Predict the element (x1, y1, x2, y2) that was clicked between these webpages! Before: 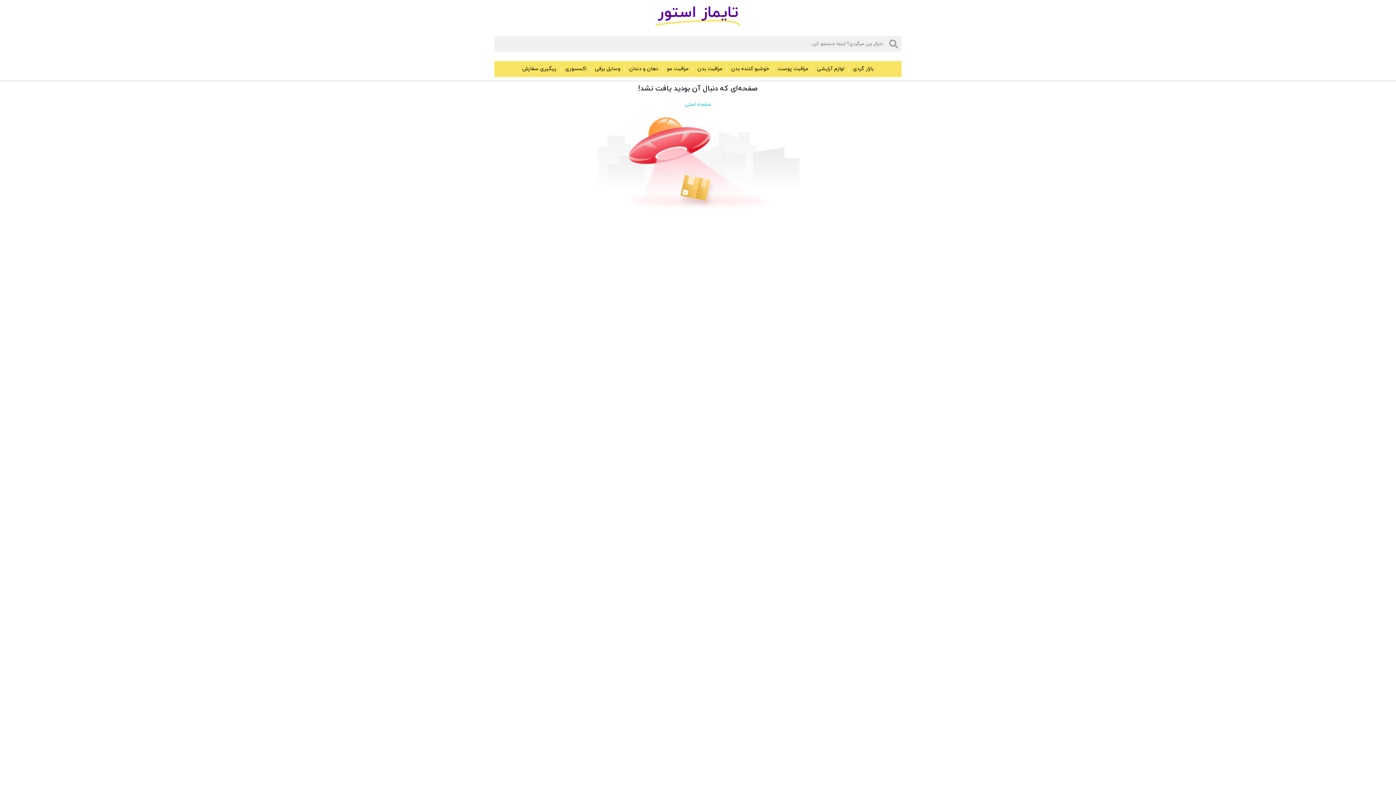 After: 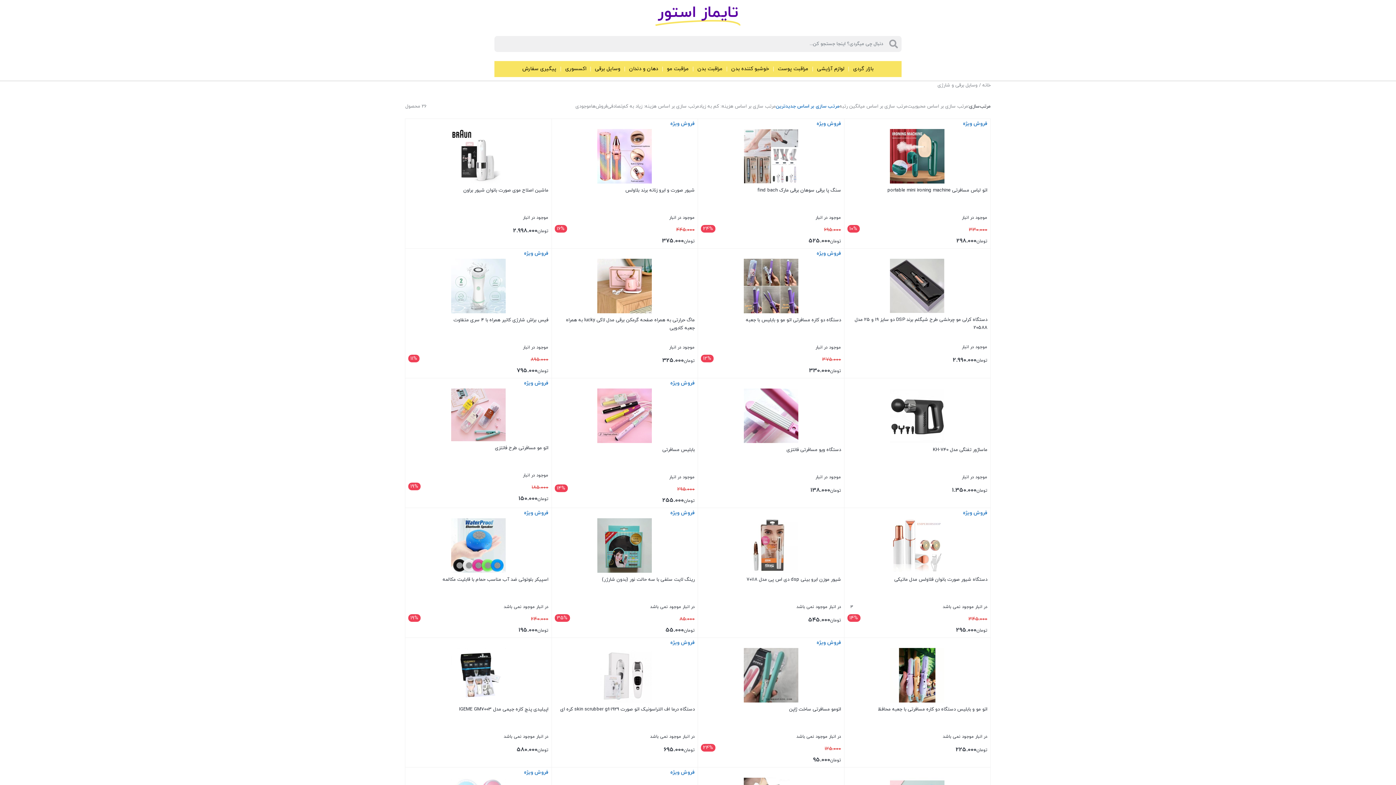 Action: label: وسایل برقی bbox: (590, 61, 624, 77)